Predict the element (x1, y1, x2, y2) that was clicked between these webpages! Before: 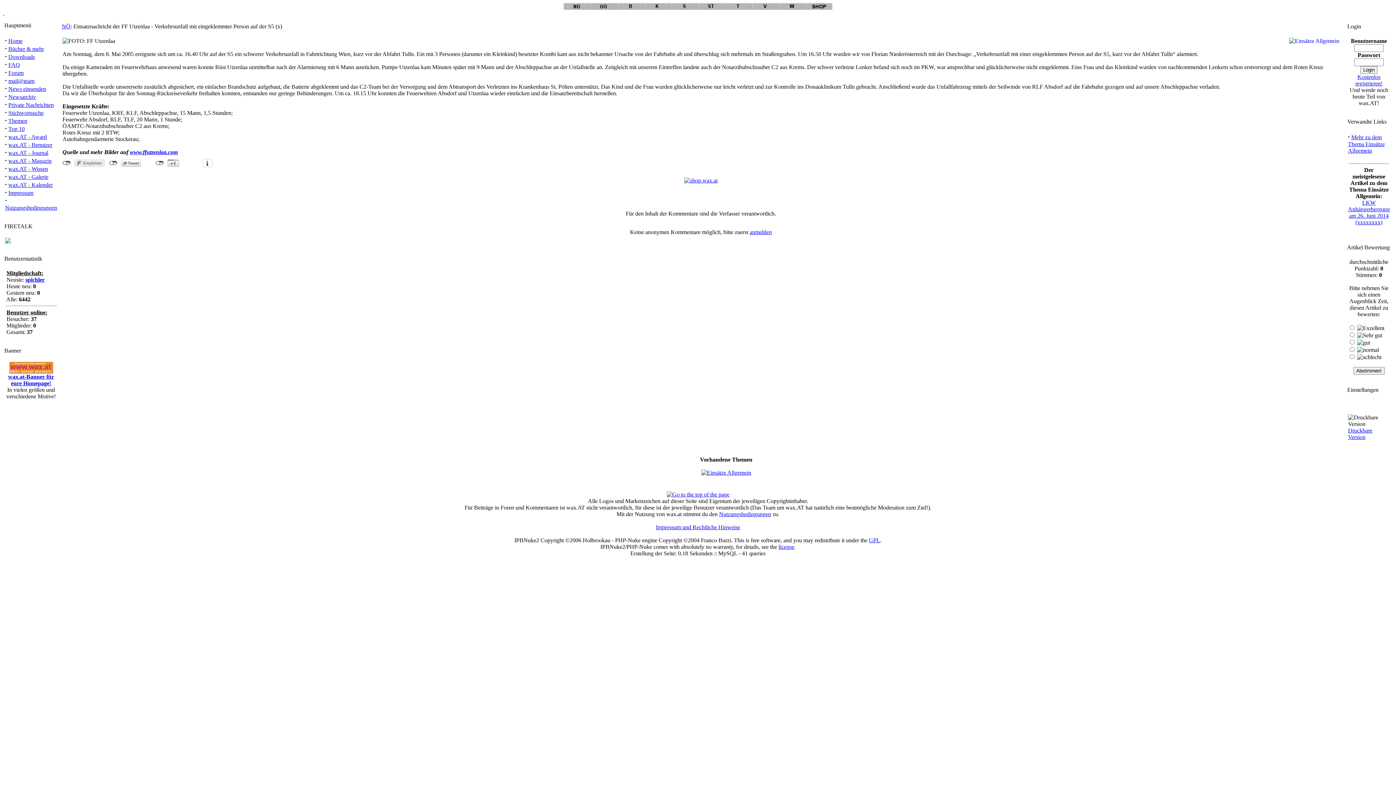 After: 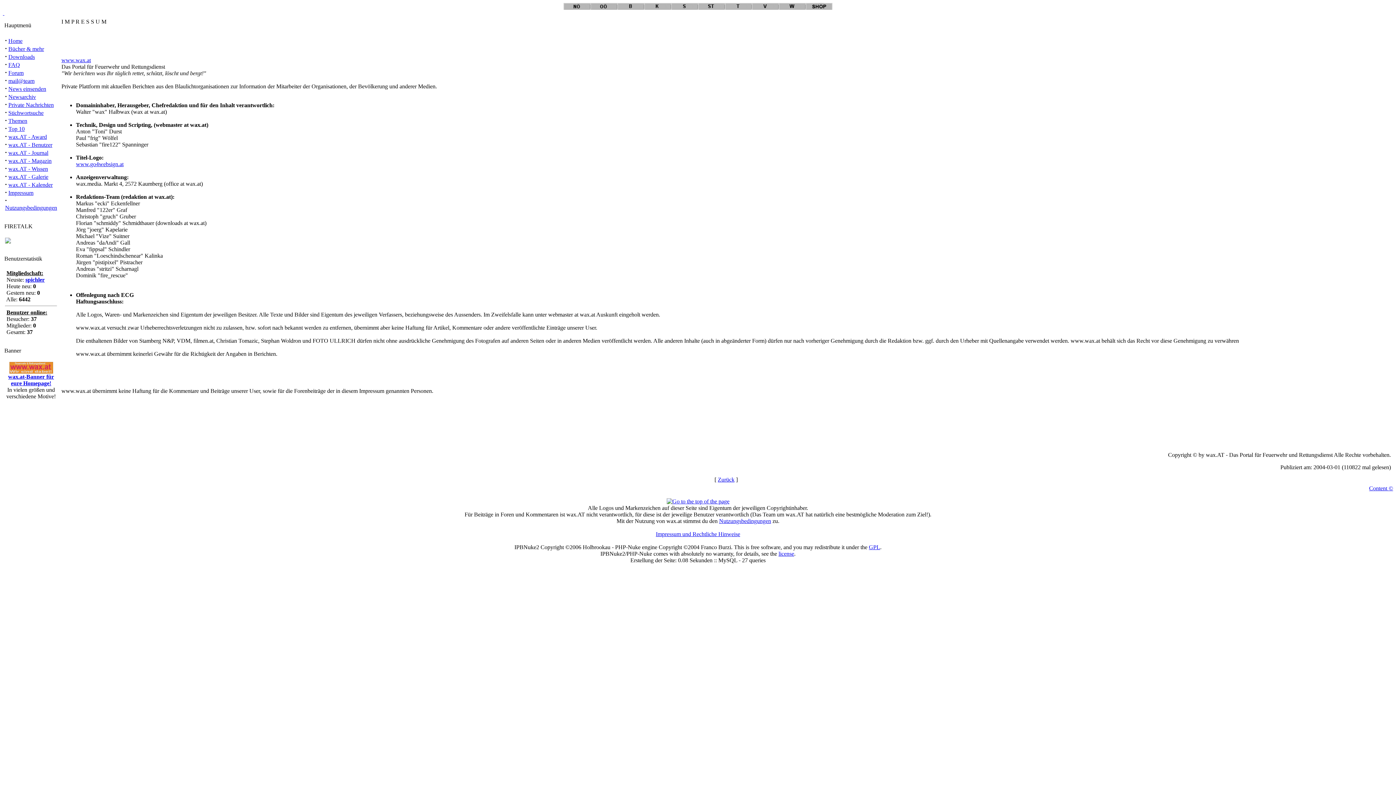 Action: label: Impressum bbox: (8, 189, 33, 196)